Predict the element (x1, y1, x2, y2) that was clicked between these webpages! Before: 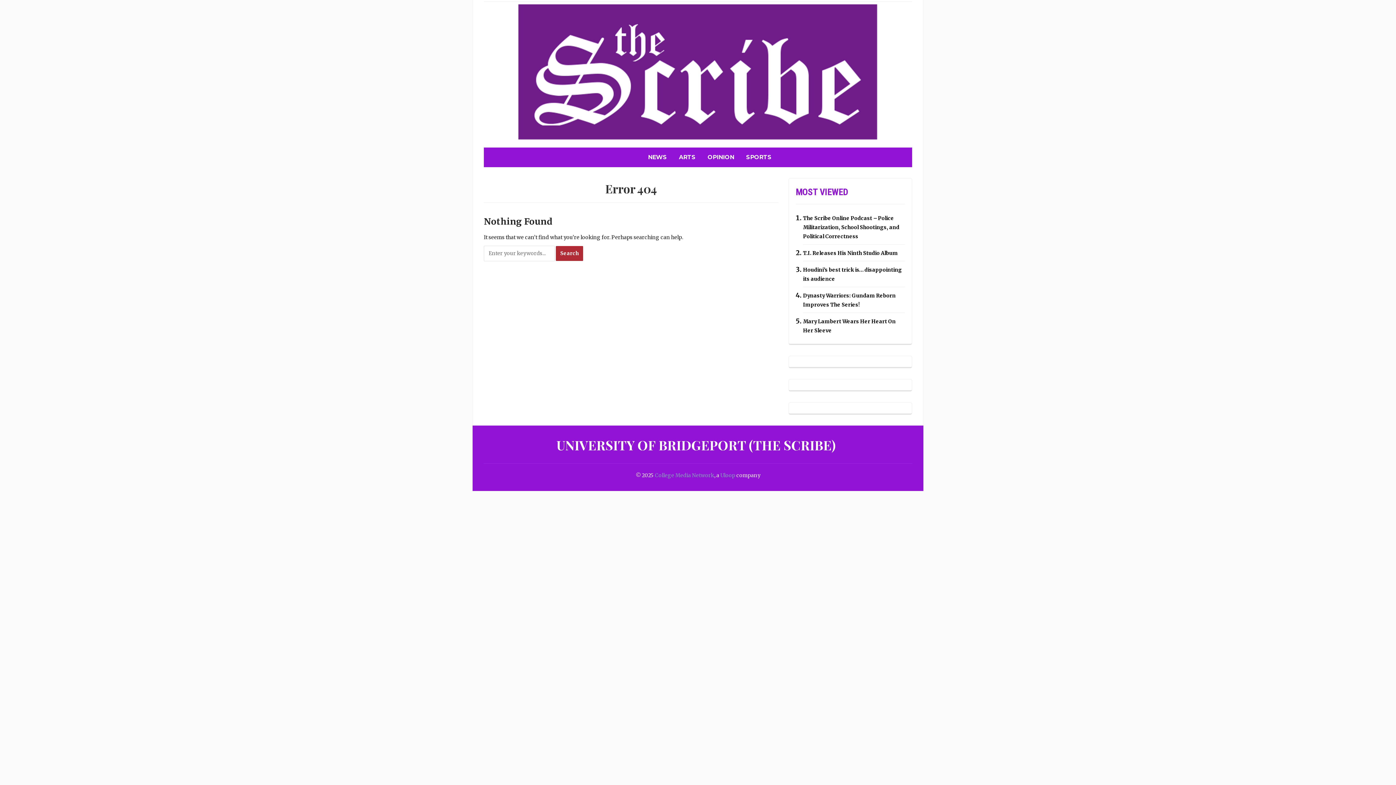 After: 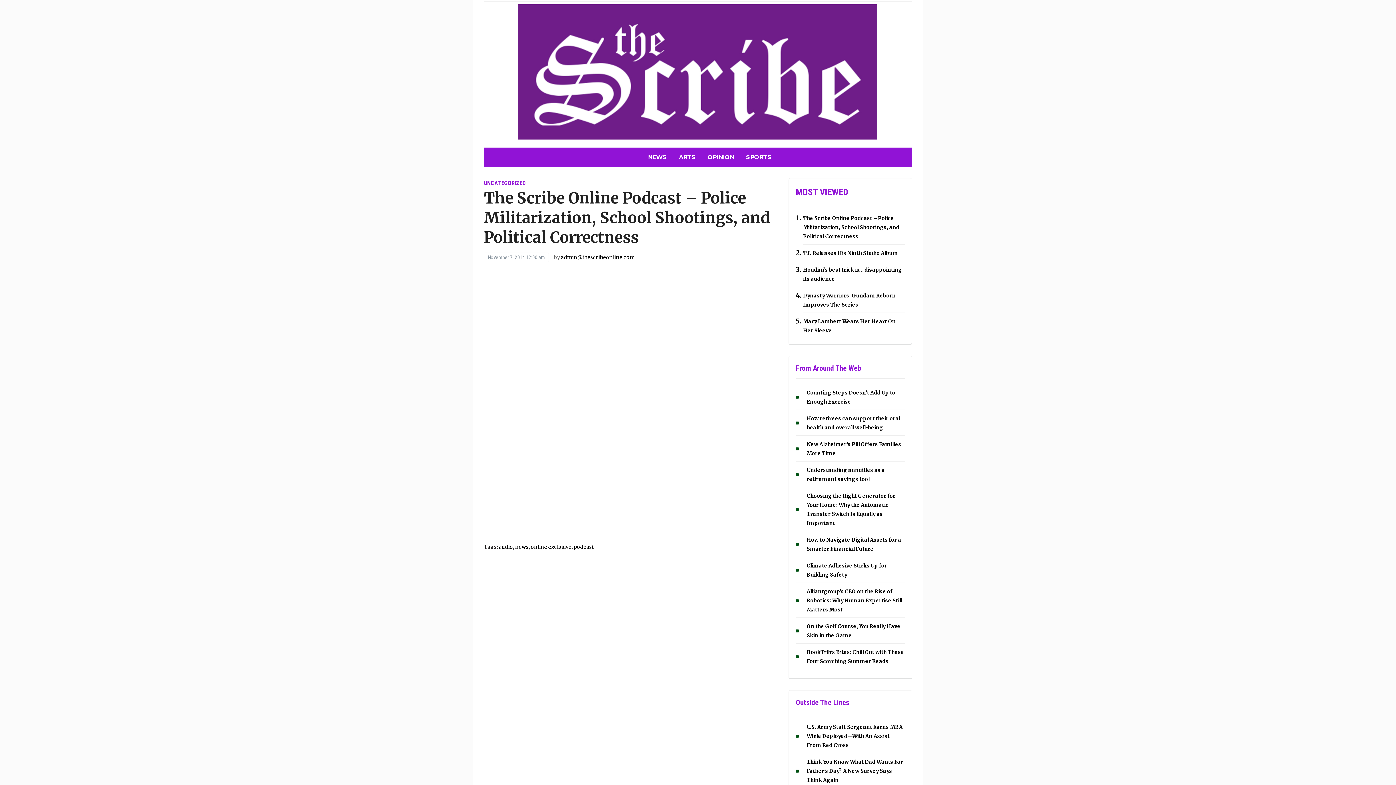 Action: label: The Scribe Online Podcast – Police Militarization, School Shootings, and Political Correctness bbox: (803, 215, 899, 239)